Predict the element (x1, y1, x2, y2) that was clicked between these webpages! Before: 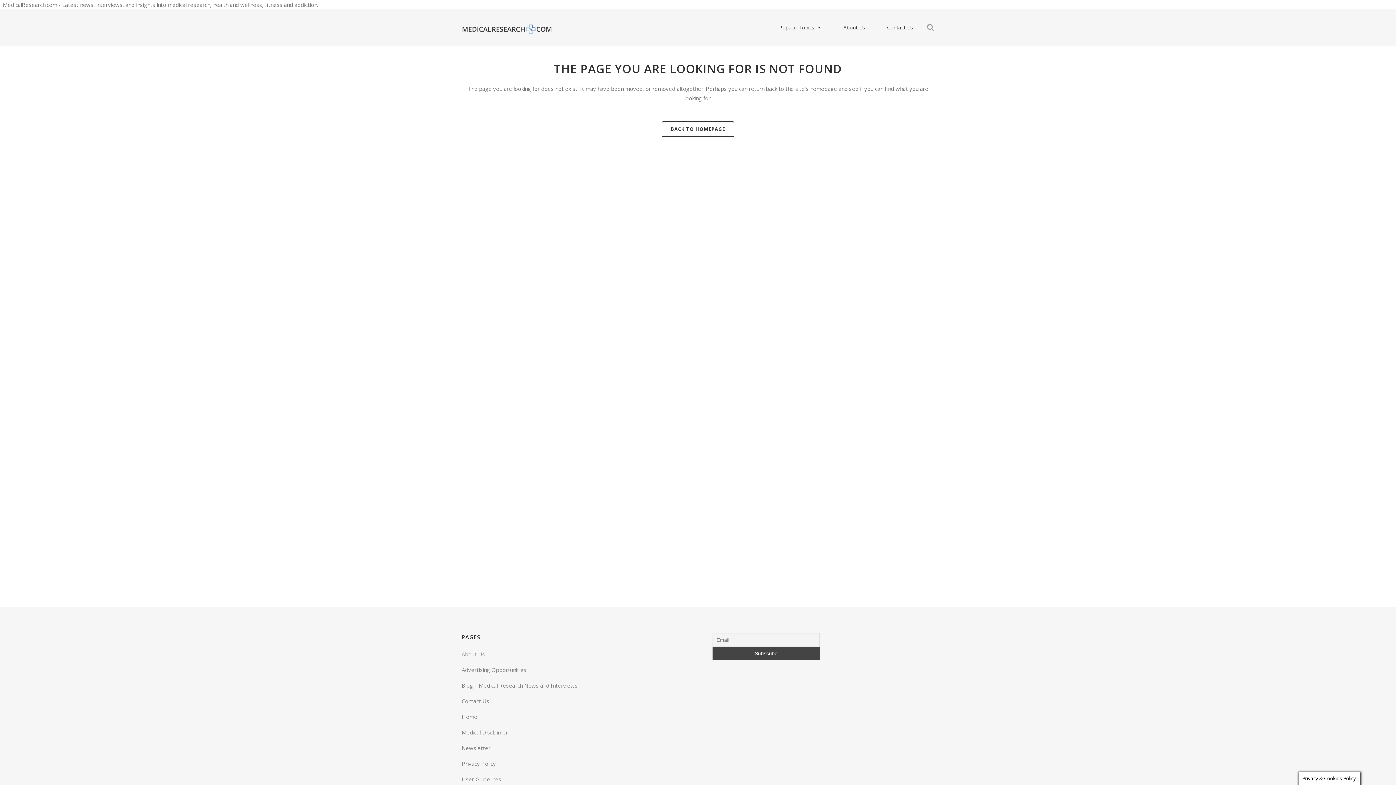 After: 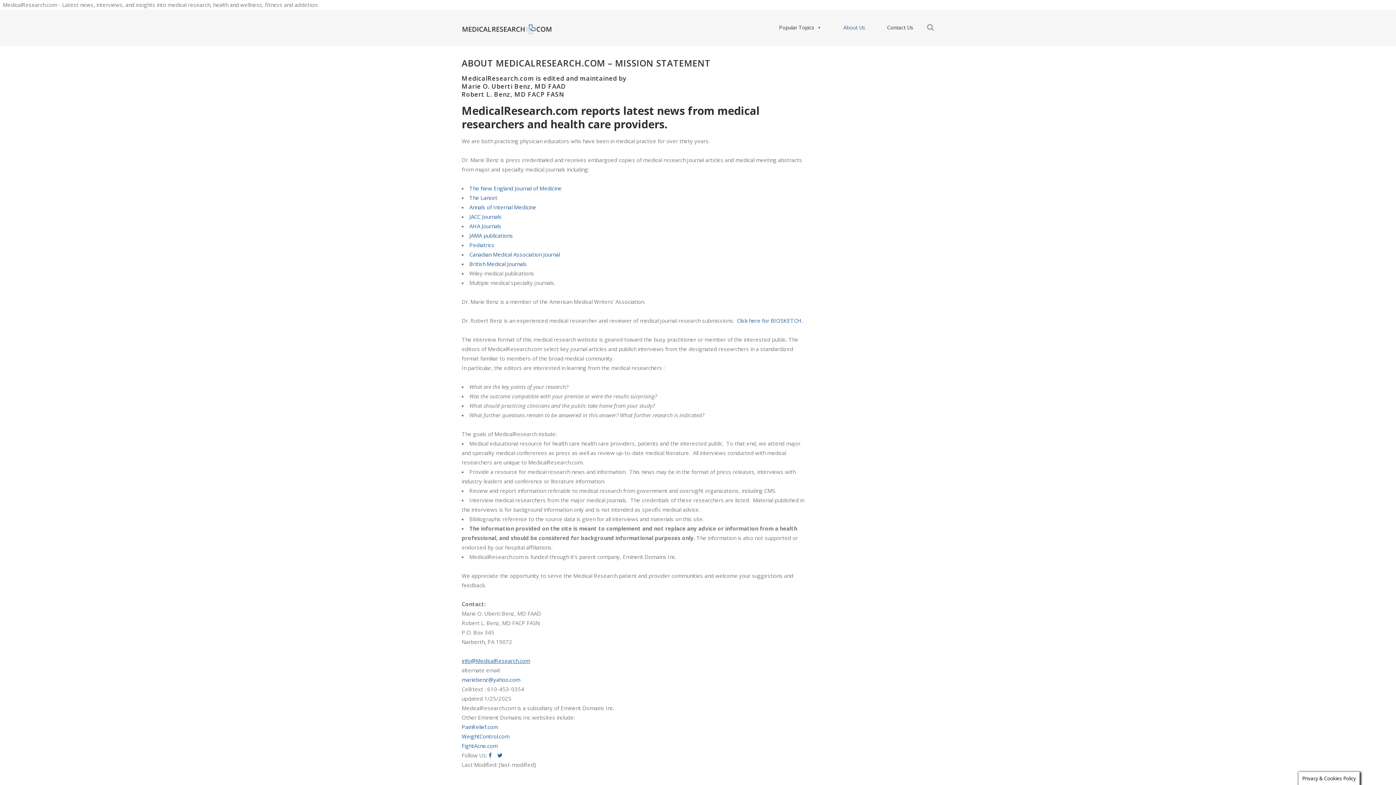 Action: label: About Us bbox: (832, 20, 876, 34)